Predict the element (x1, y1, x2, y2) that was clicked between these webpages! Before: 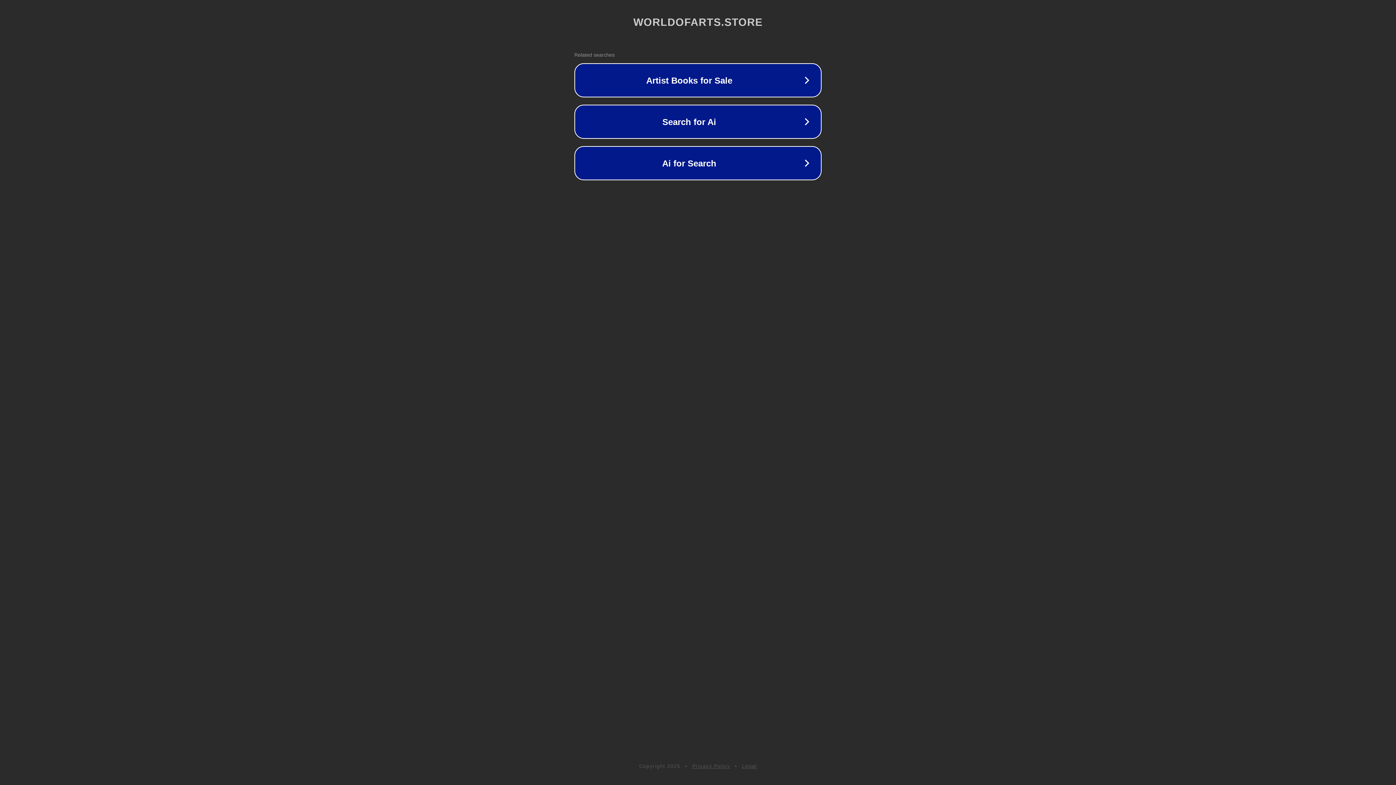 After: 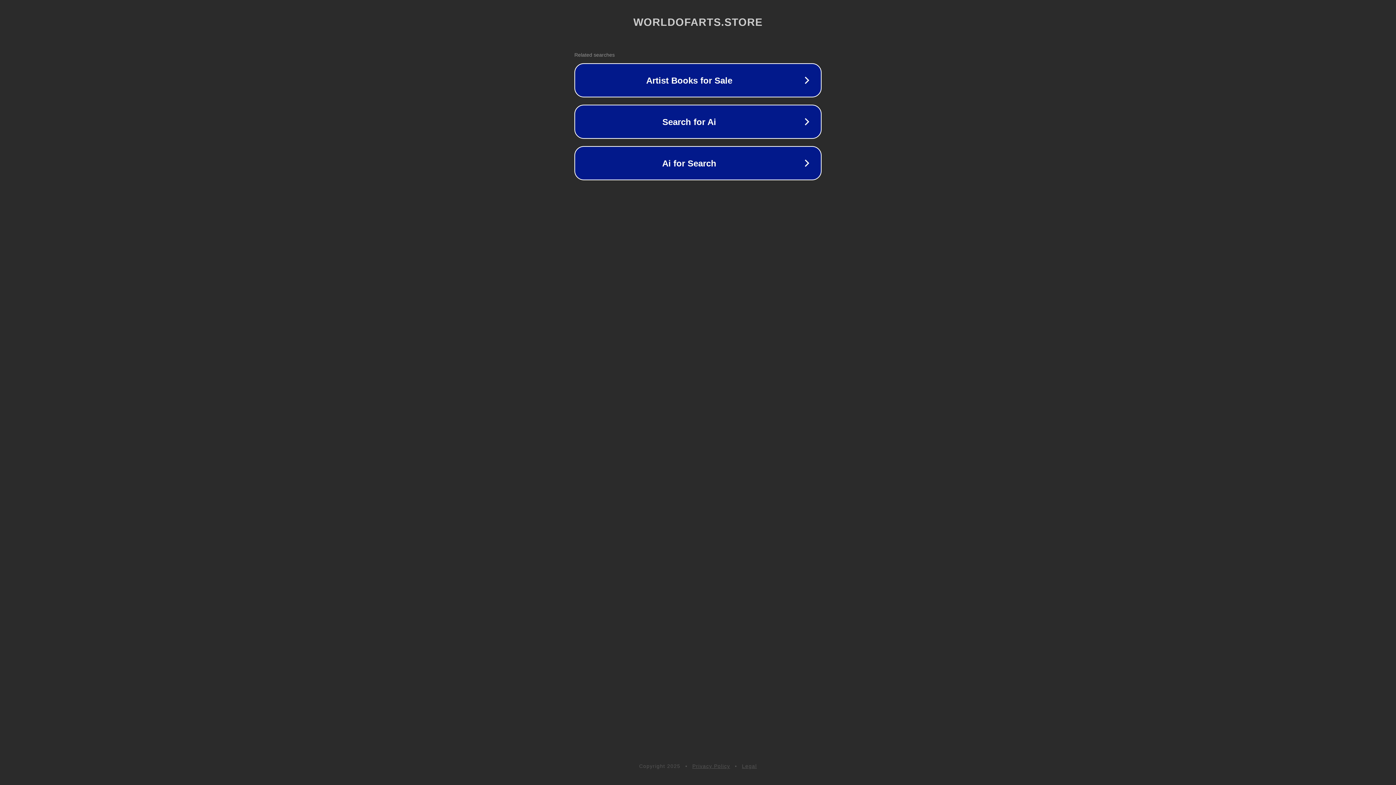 Action: bbox: (742, 763, 757, 769) label: Legal